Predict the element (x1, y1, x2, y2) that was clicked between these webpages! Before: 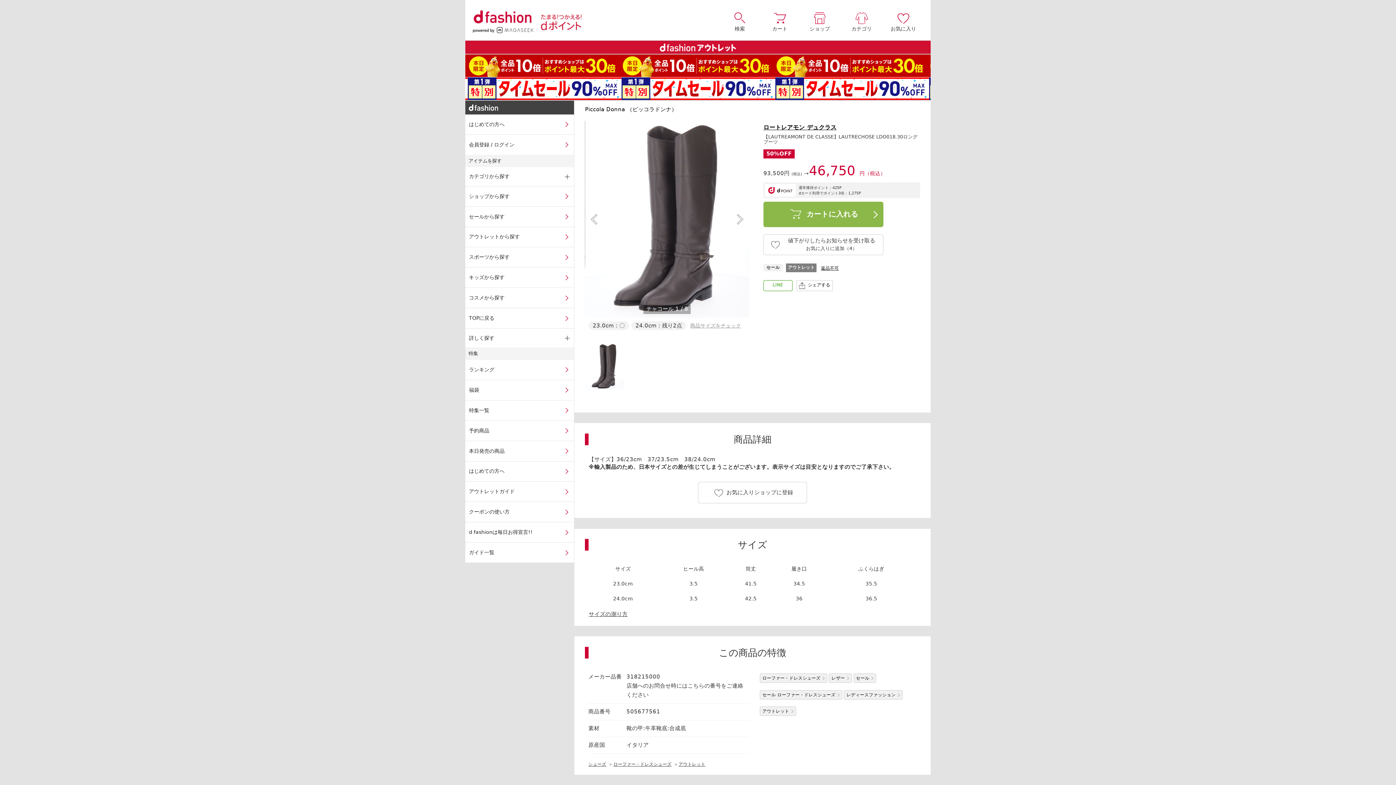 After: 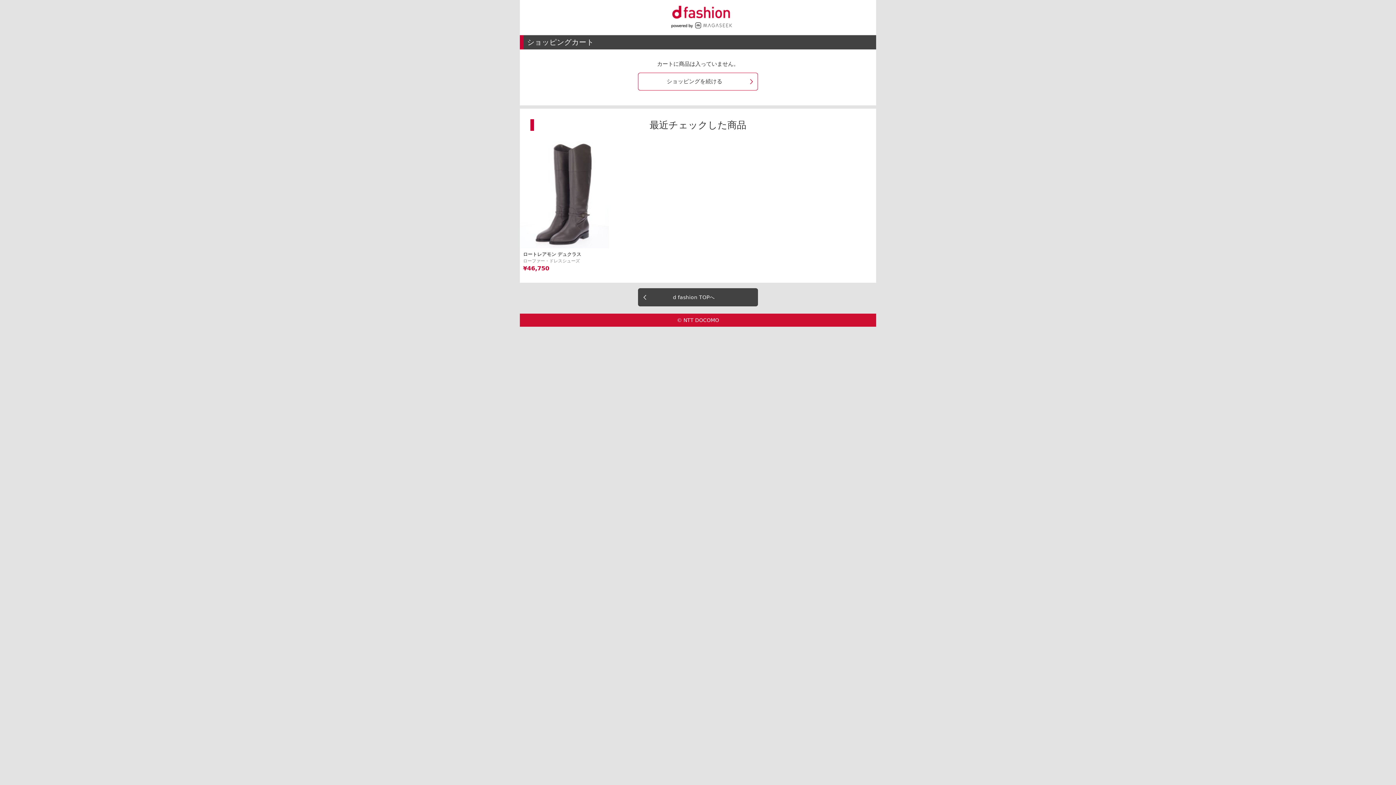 Action: label: カート bbox: (760, 12, 800, 31)